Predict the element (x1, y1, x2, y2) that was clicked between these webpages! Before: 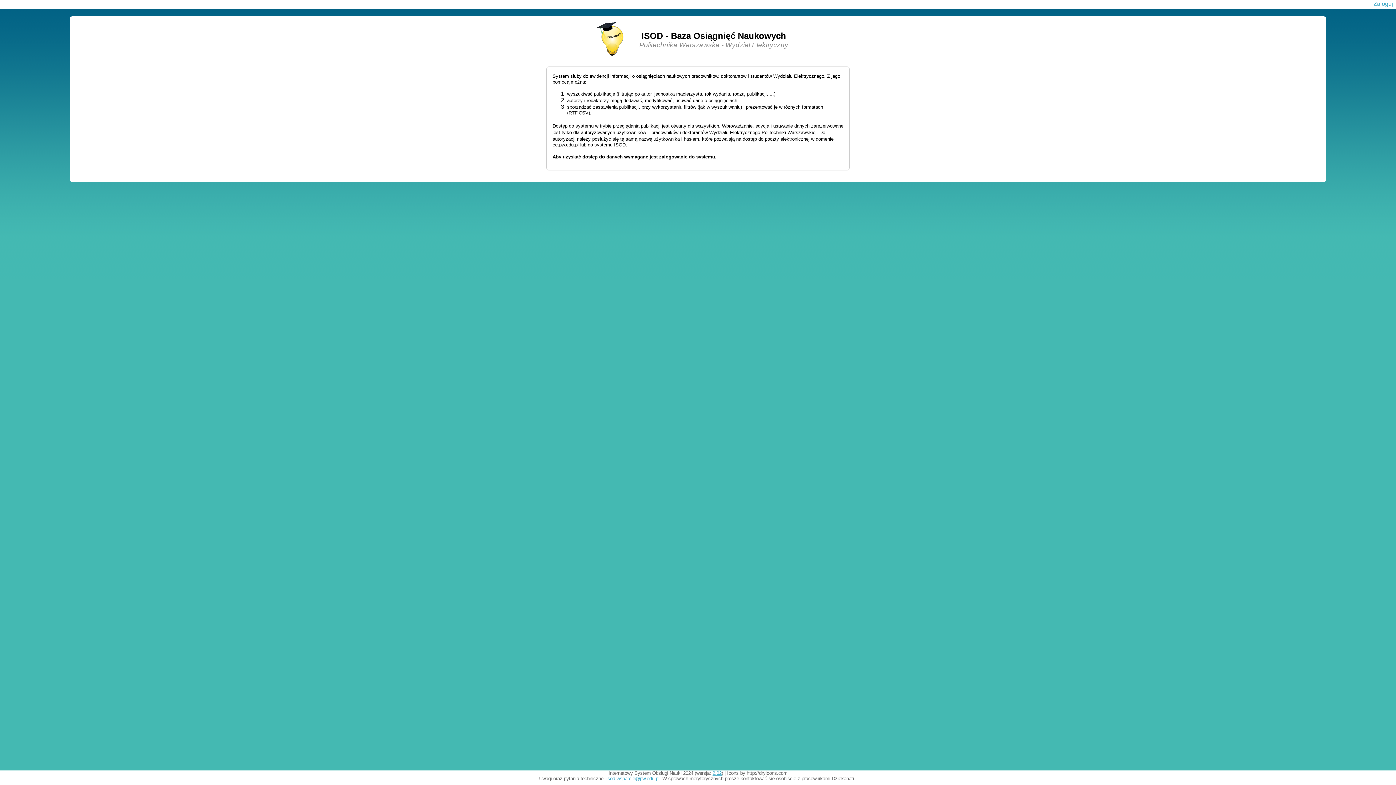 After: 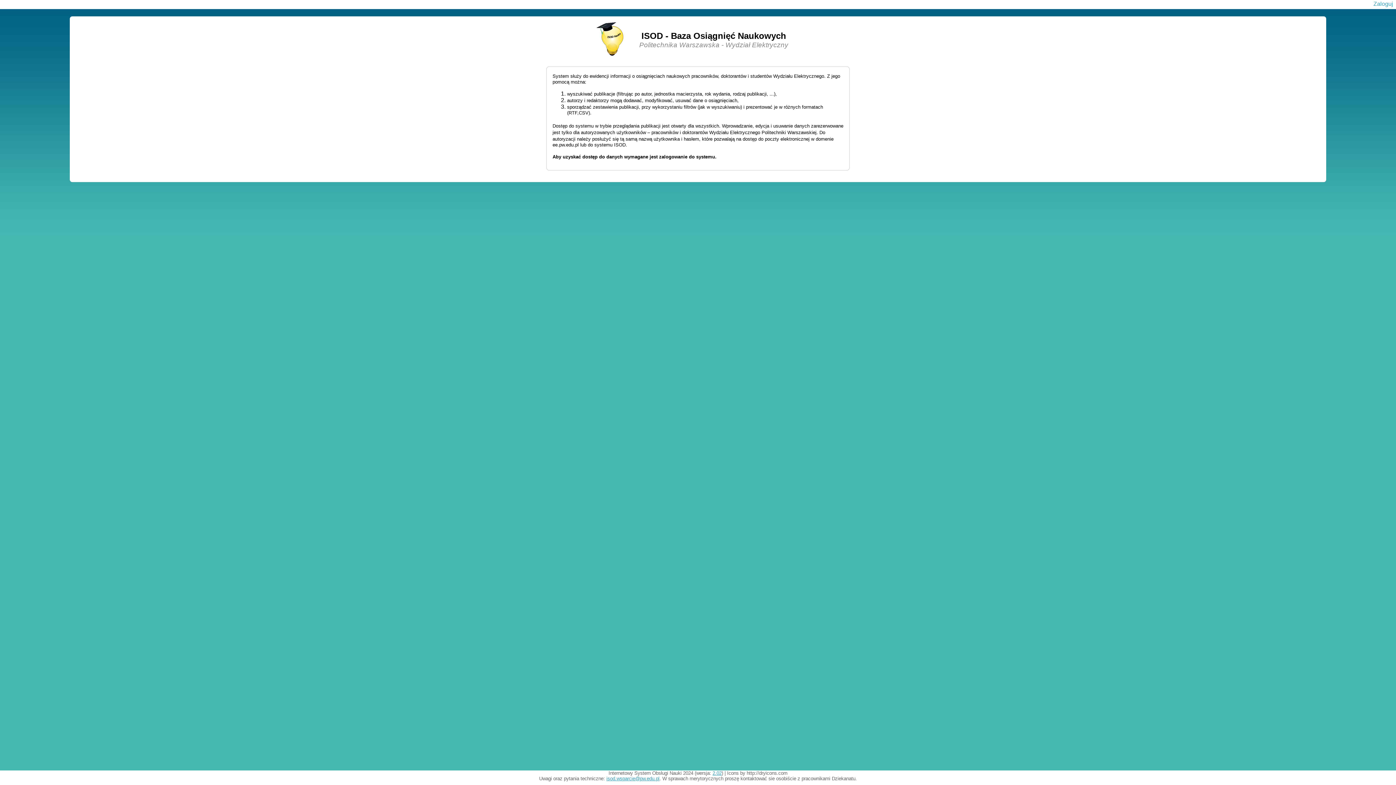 Action: label: isod.wsparcie@pw.edu.pl bbox: (606, 776, 659, 781)